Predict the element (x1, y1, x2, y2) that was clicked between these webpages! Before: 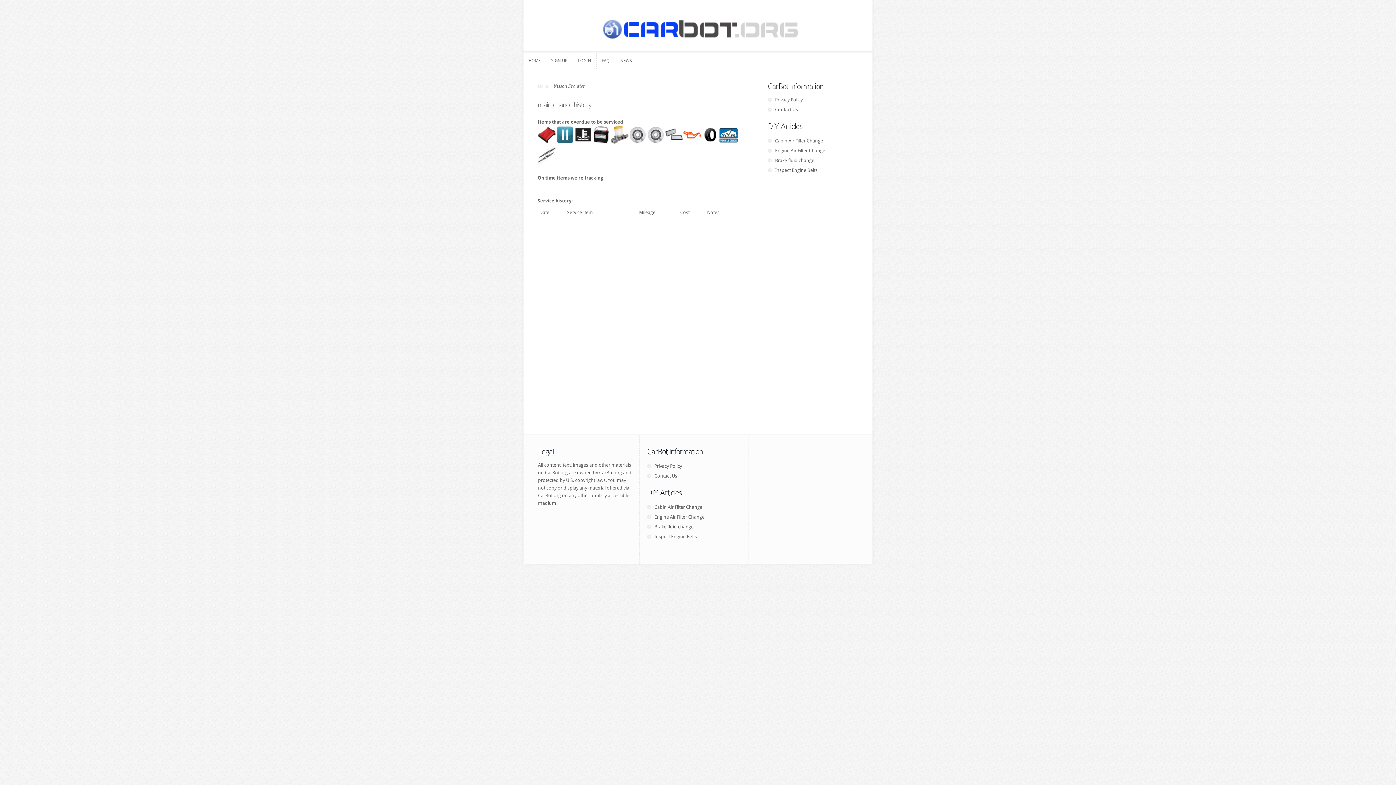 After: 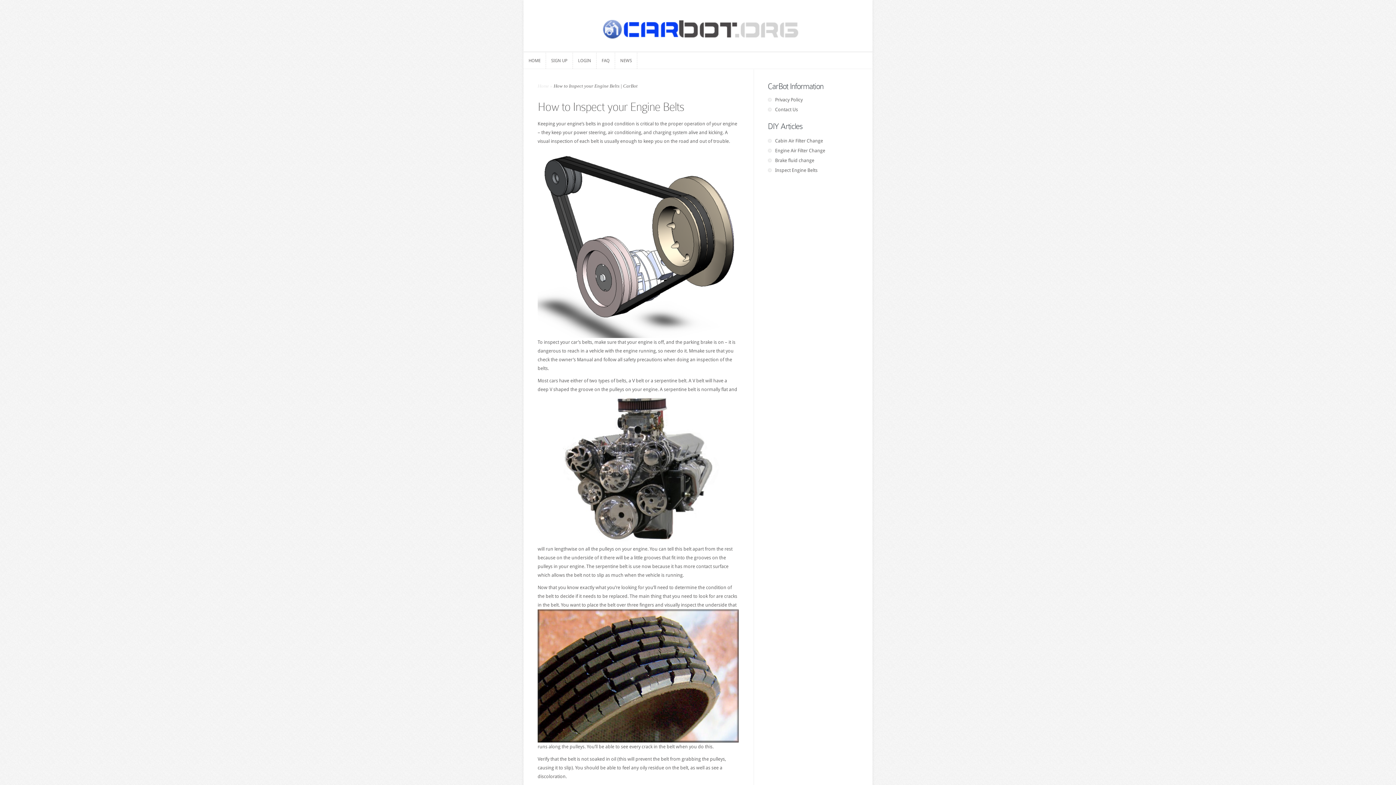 Action: label: Inspect Engine Belts bbox: (775, 167, 817, 173)